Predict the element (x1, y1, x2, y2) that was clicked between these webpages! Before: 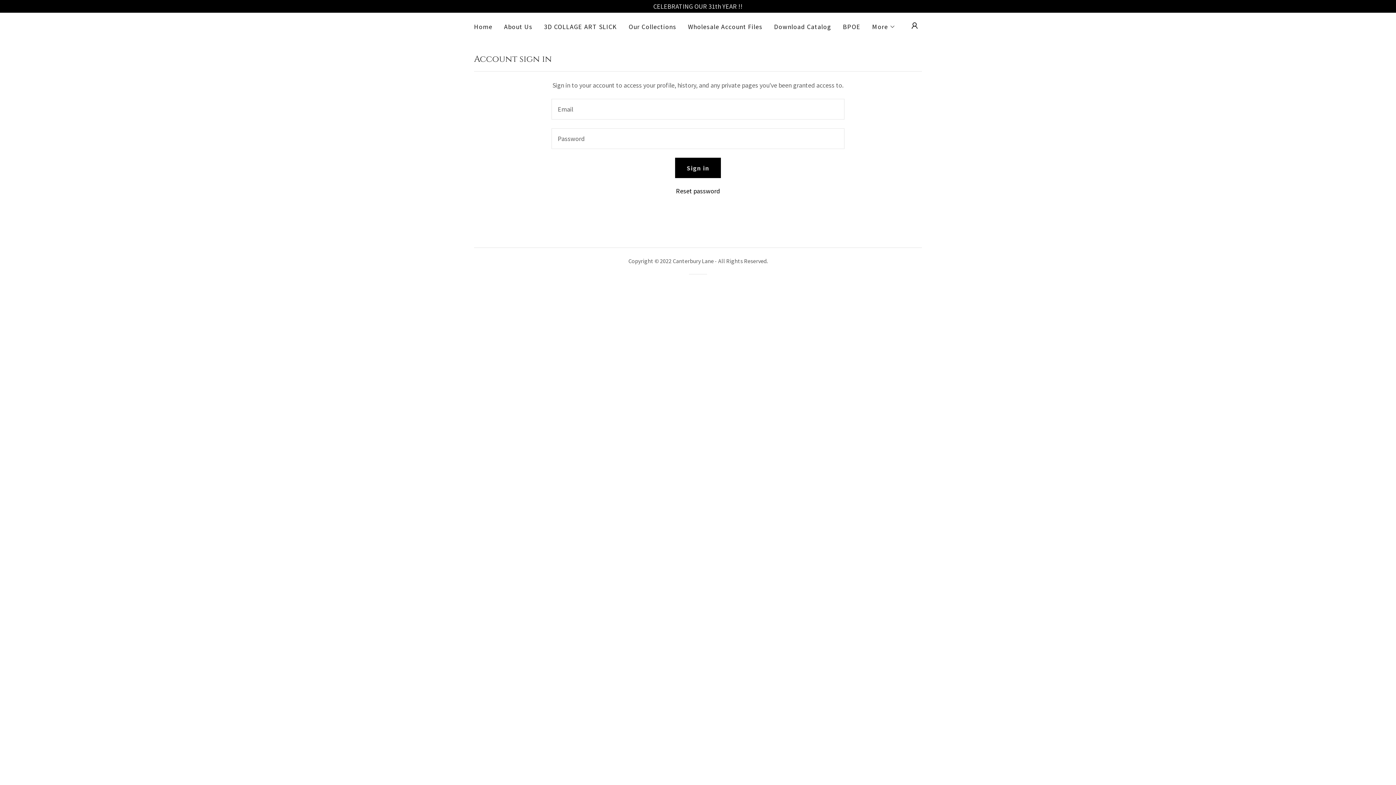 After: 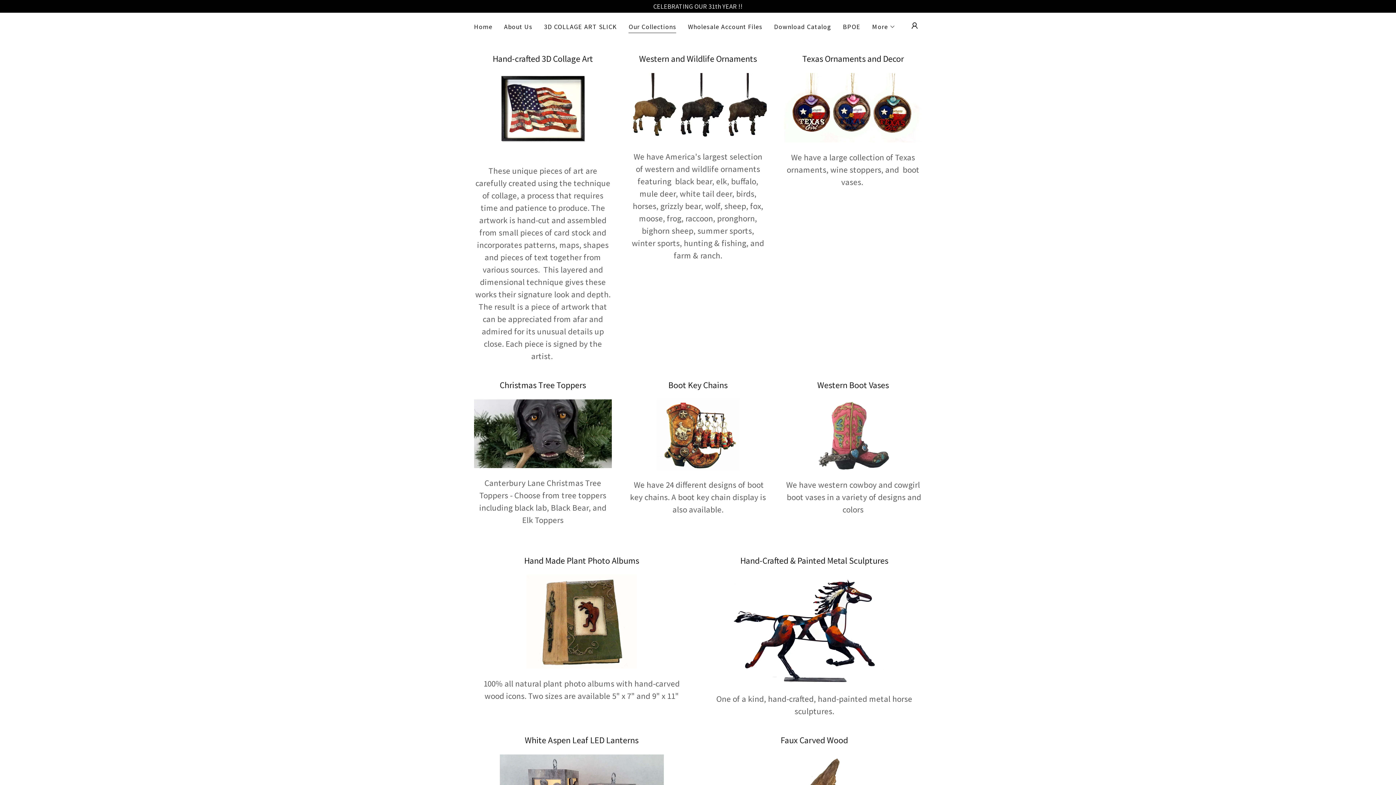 Action: label: Our Collections bbox: (626, 20, 678, 33)